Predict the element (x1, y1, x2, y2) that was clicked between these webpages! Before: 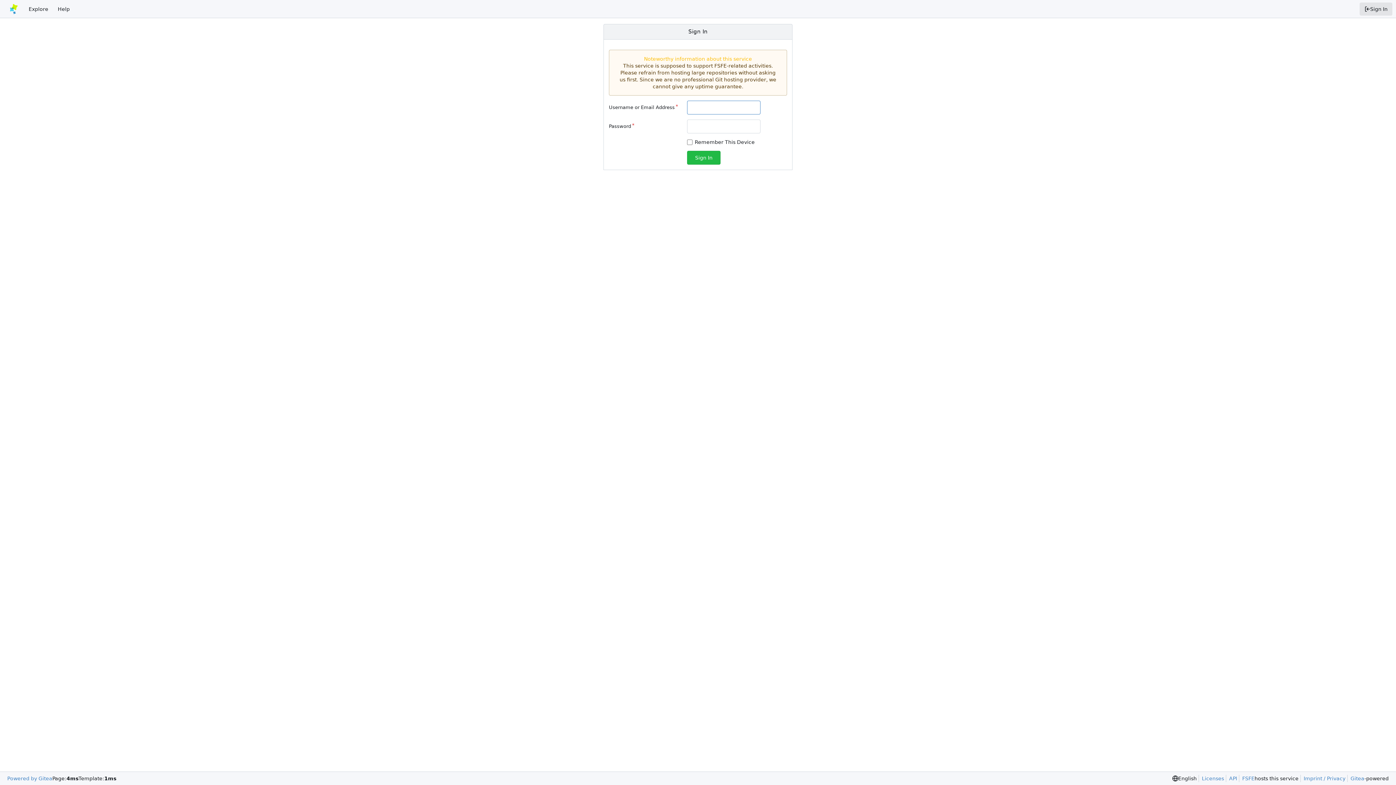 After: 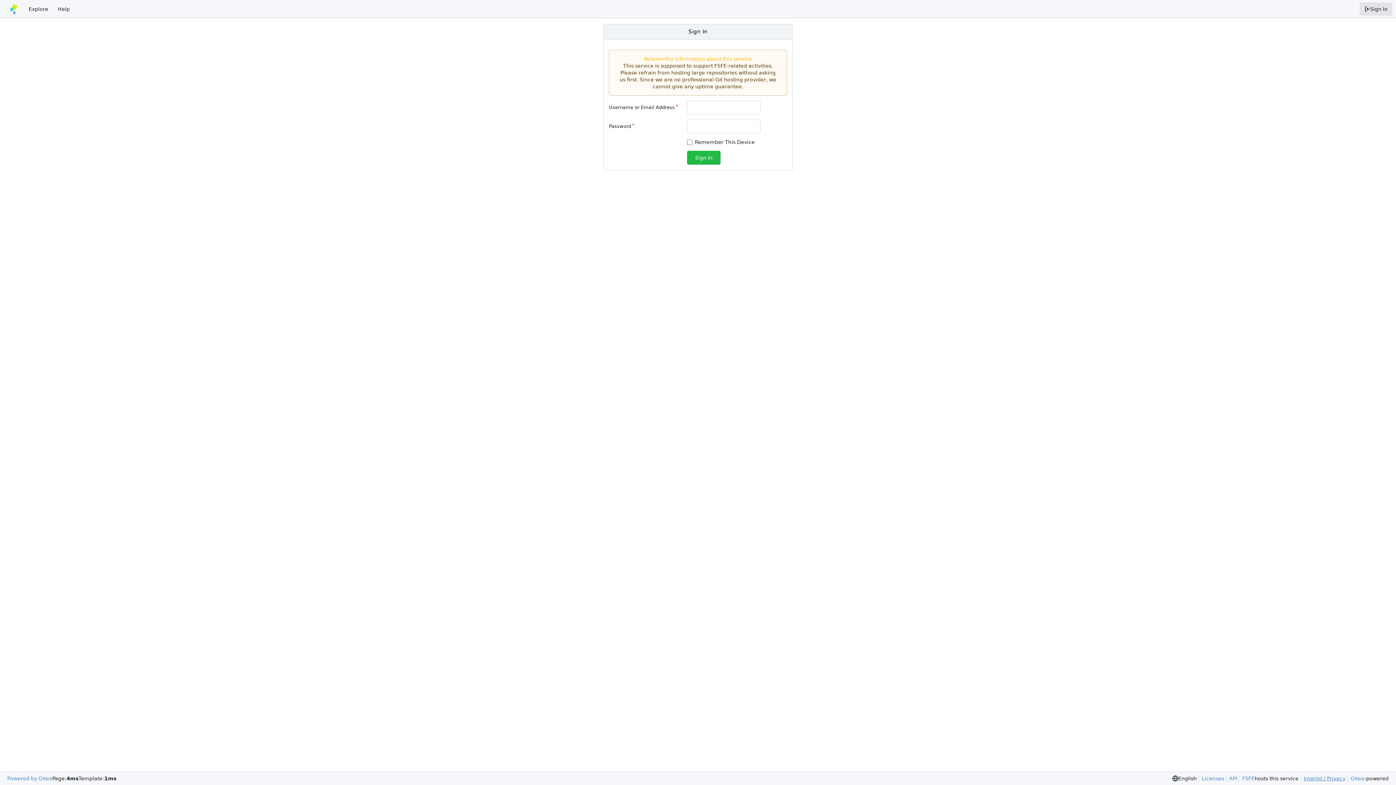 Action: bbox: (1300, 775, 1345, 782) label: Imprint / Privacy